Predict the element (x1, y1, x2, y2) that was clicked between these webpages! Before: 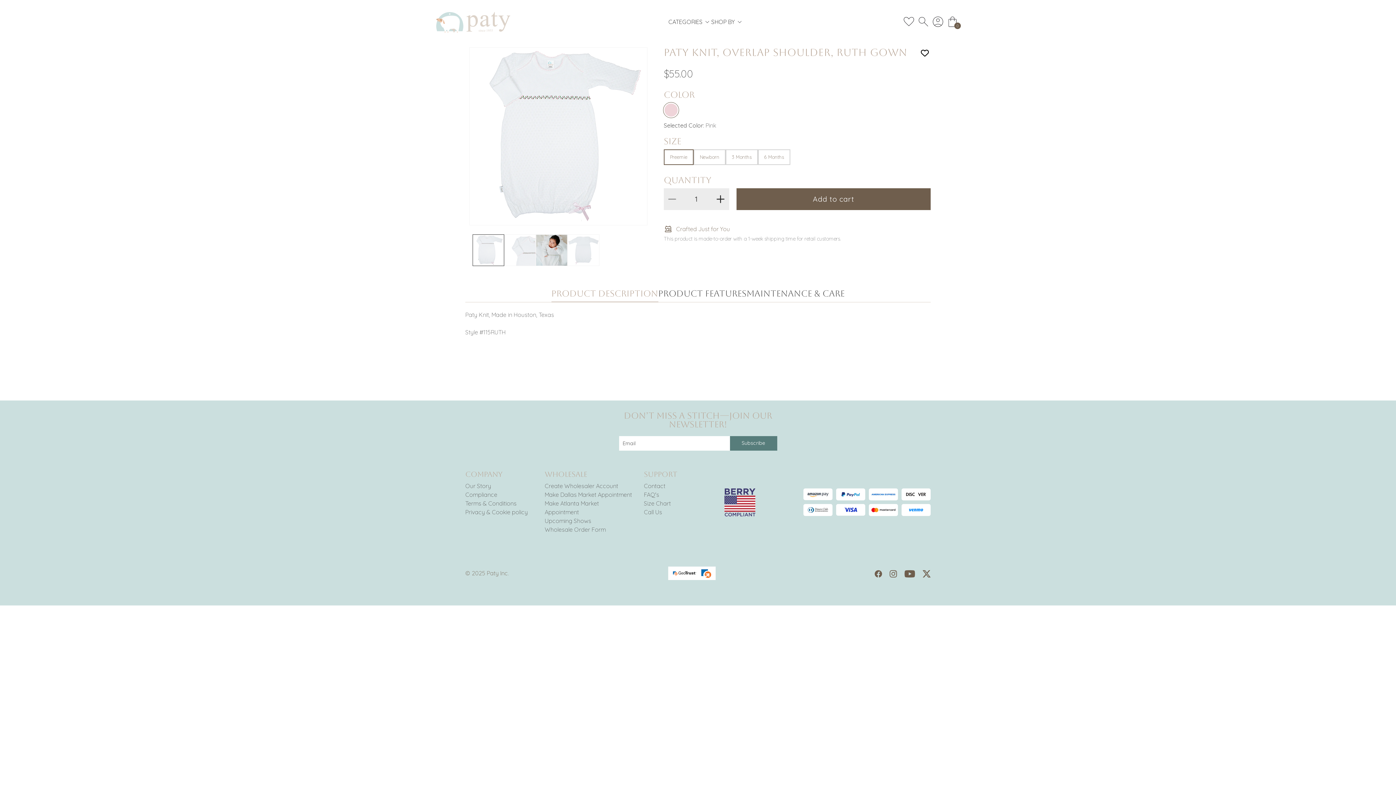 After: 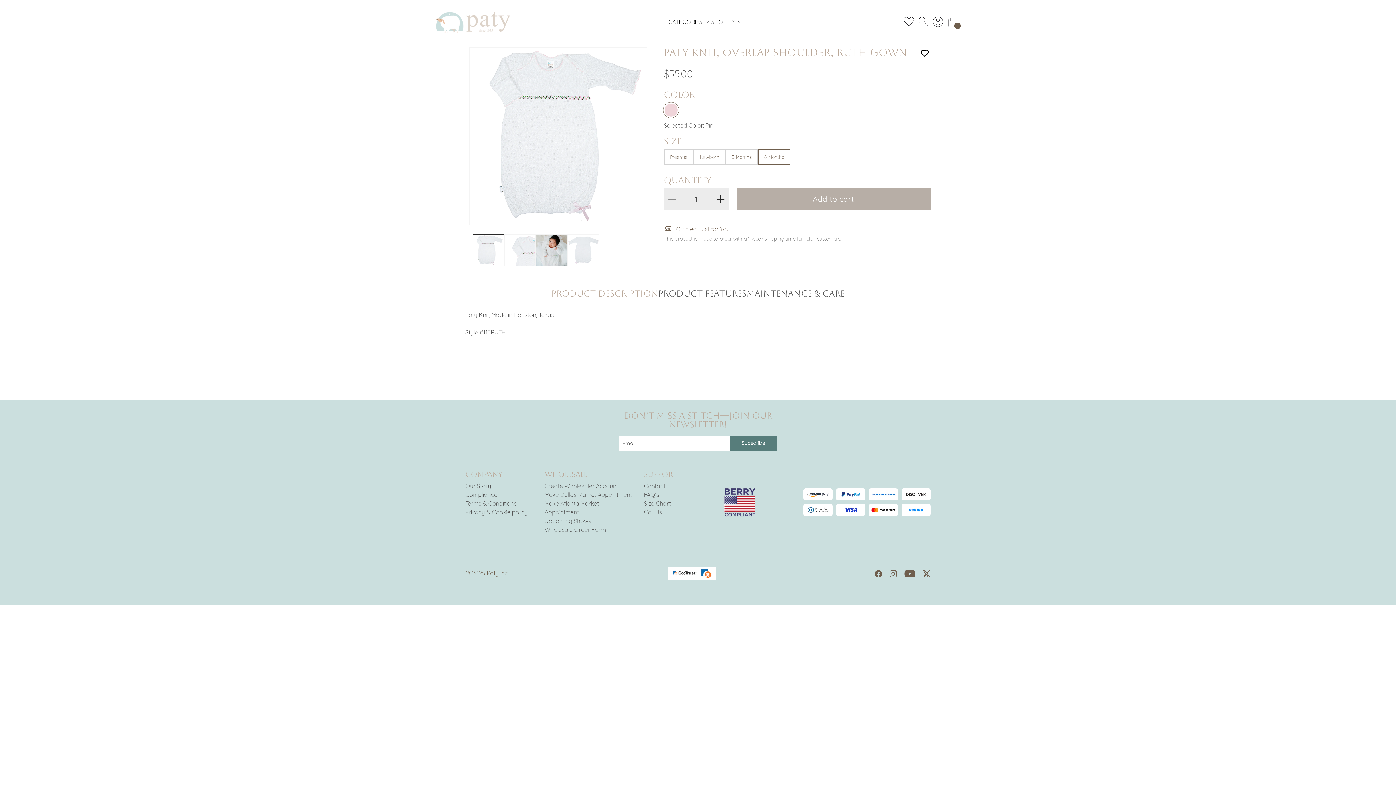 Action: label: 6 Months bbox: (758, 149, 790, 165)